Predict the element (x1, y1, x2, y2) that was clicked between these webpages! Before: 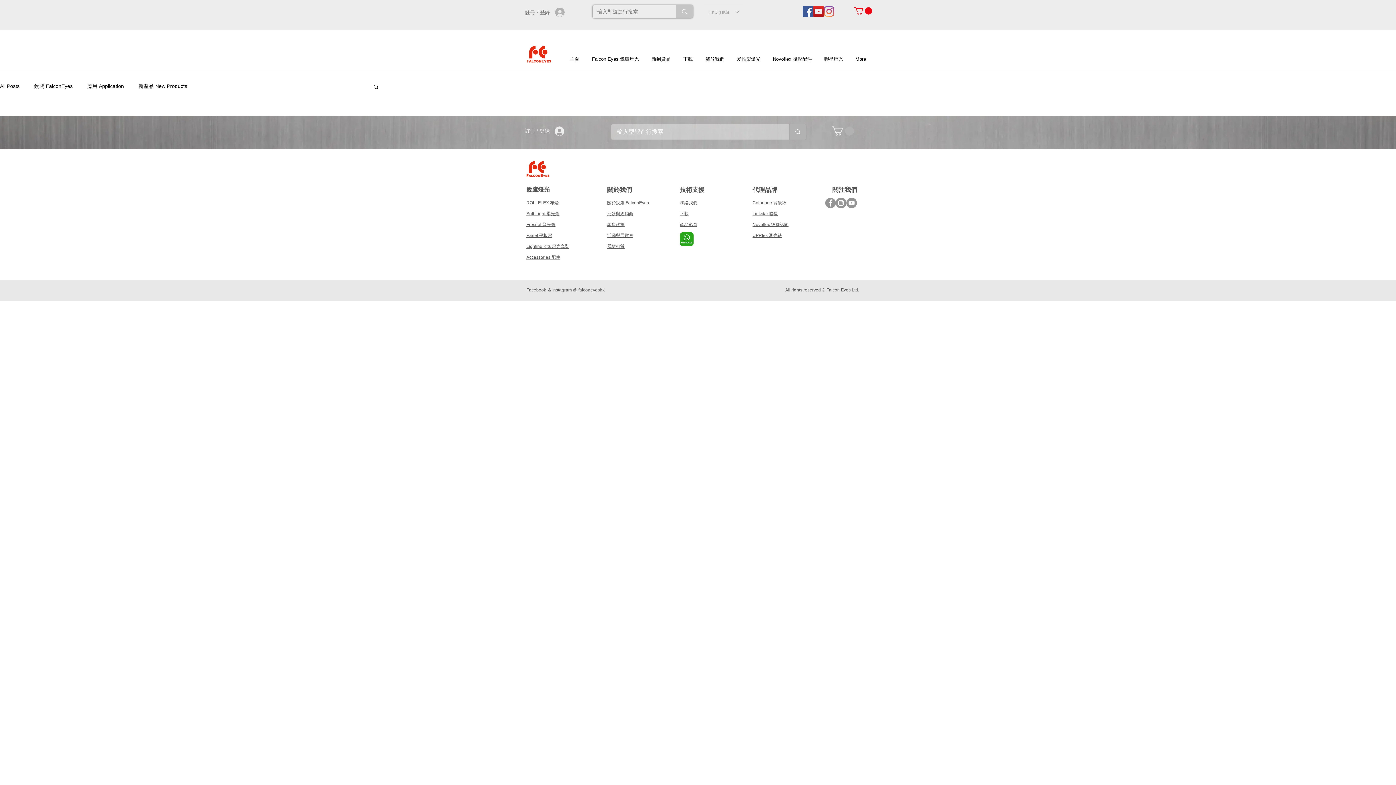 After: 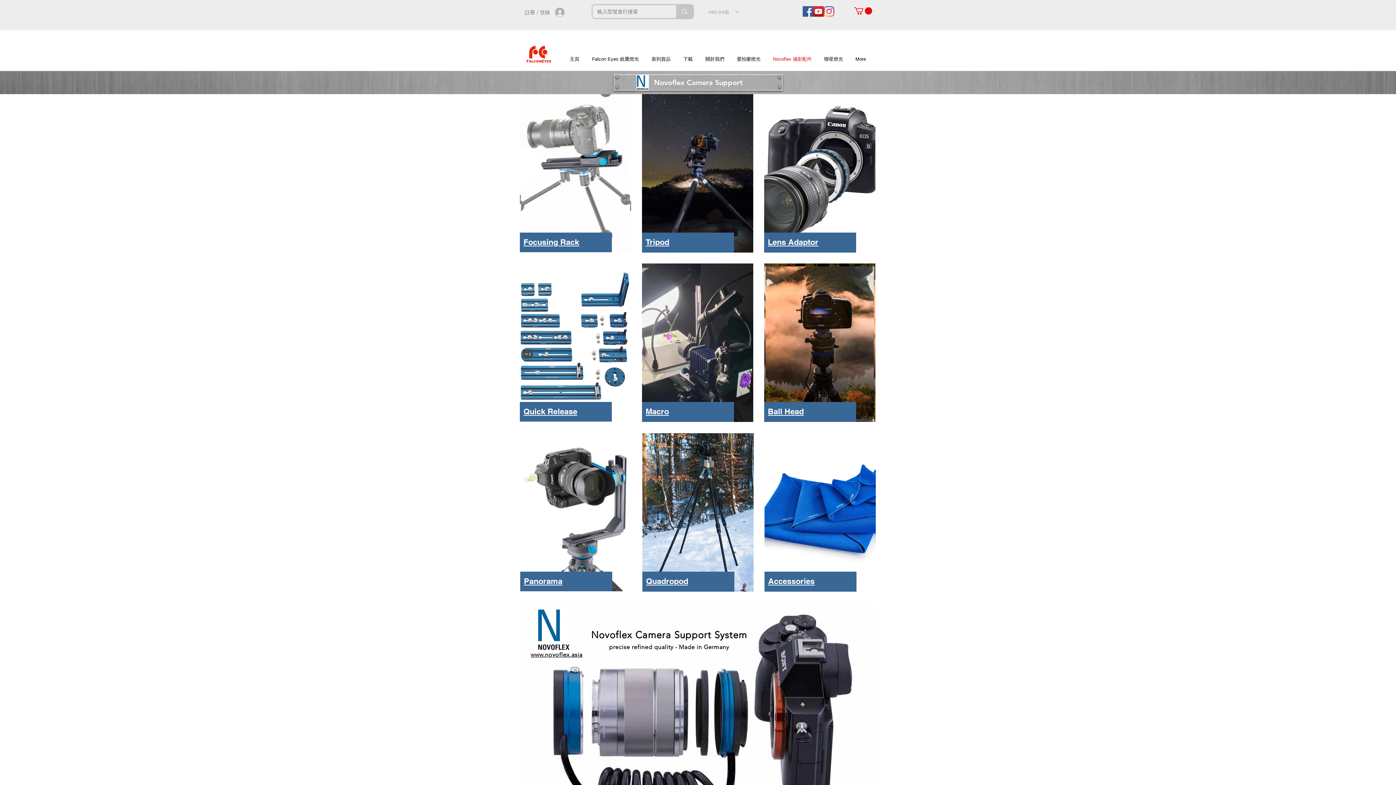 Action: bbox: (752, 222, 788, 227) label: Novoflex 德國諾固